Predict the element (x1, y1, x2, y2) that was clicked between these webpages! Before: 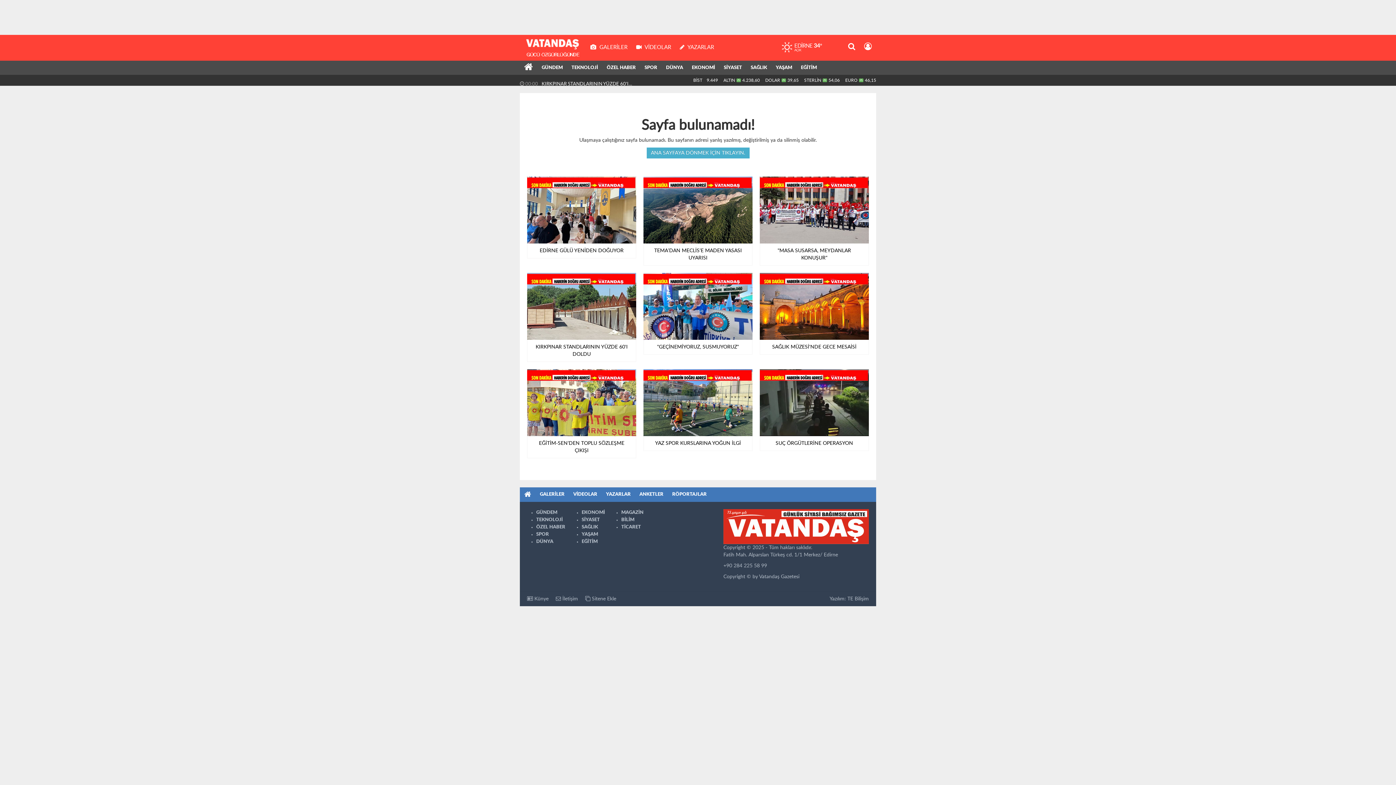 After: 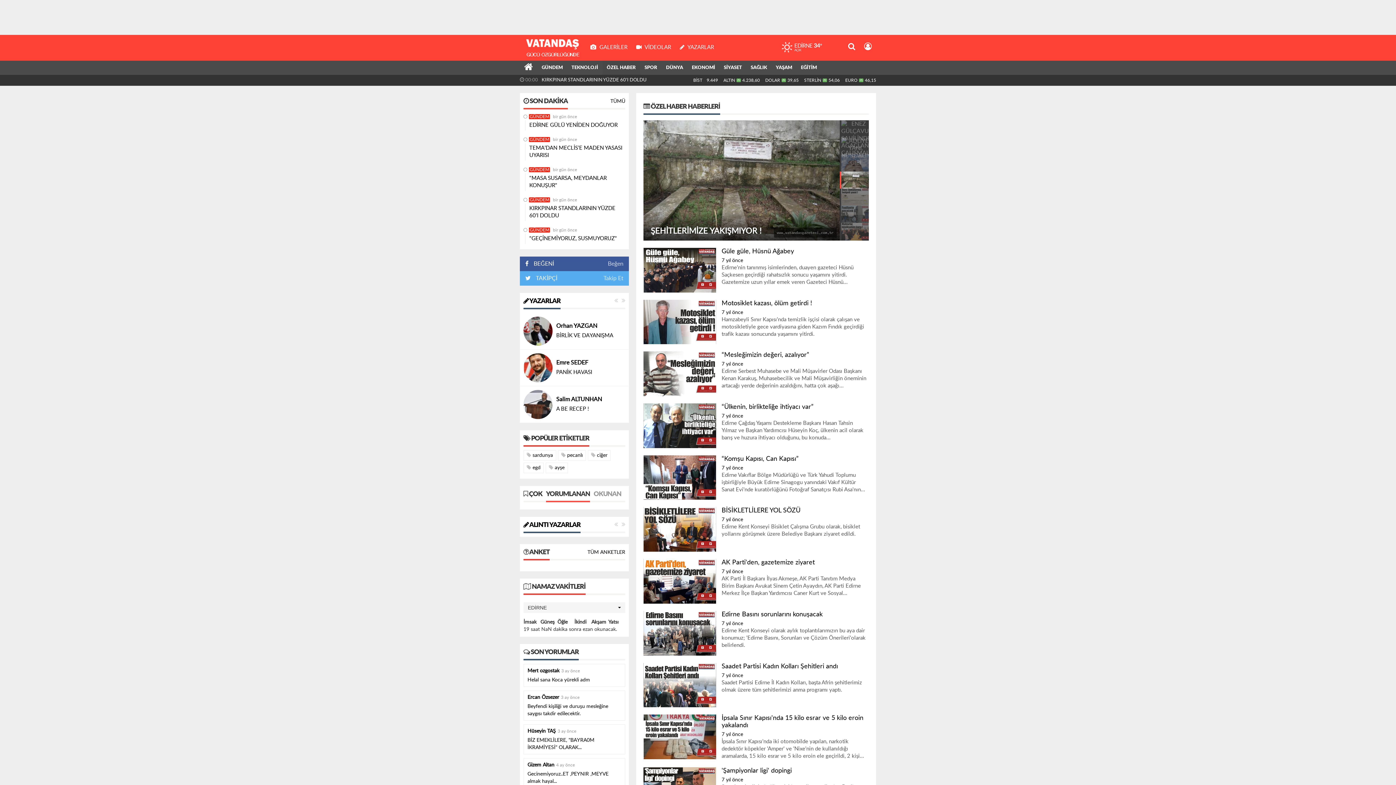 Action: bbox: (602, 60, 640, 75) label: ÖZEL HABER